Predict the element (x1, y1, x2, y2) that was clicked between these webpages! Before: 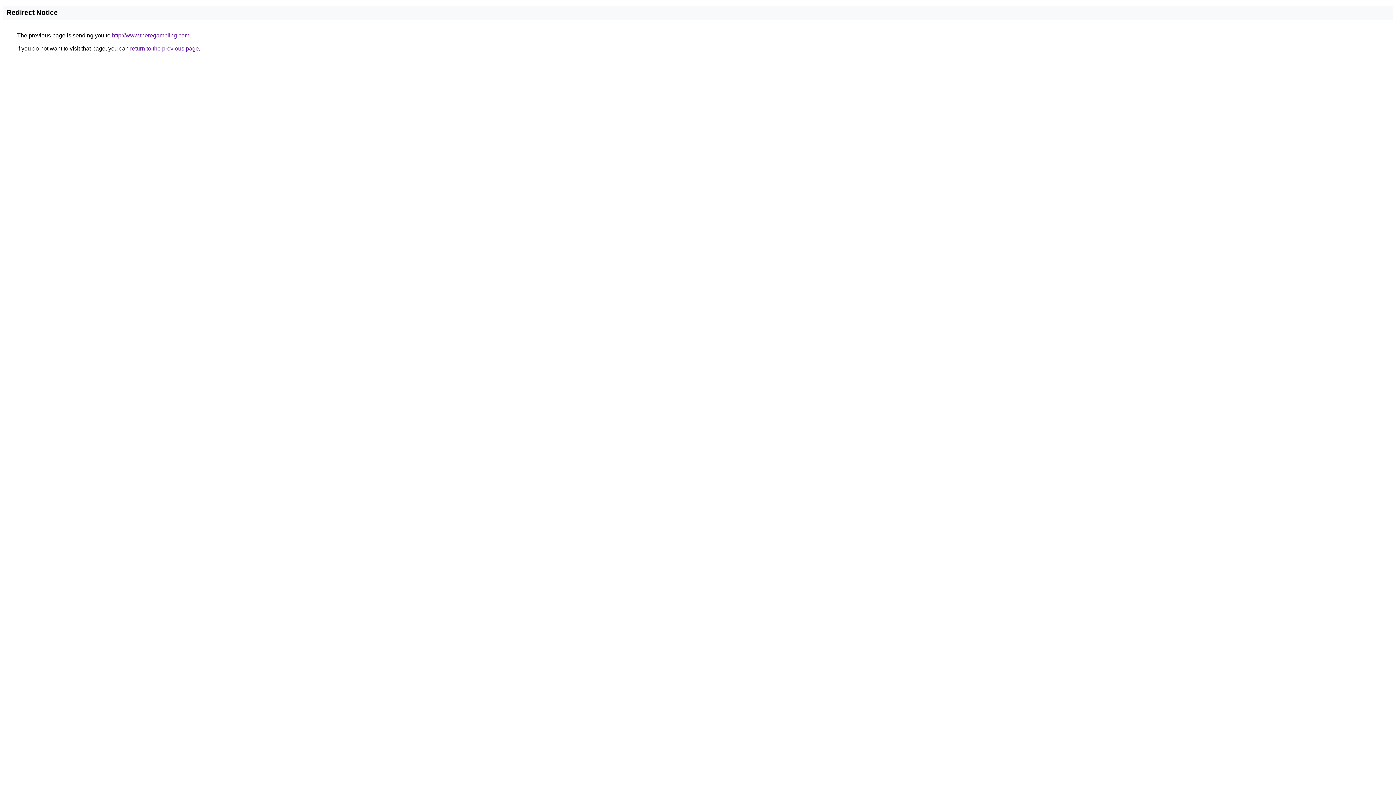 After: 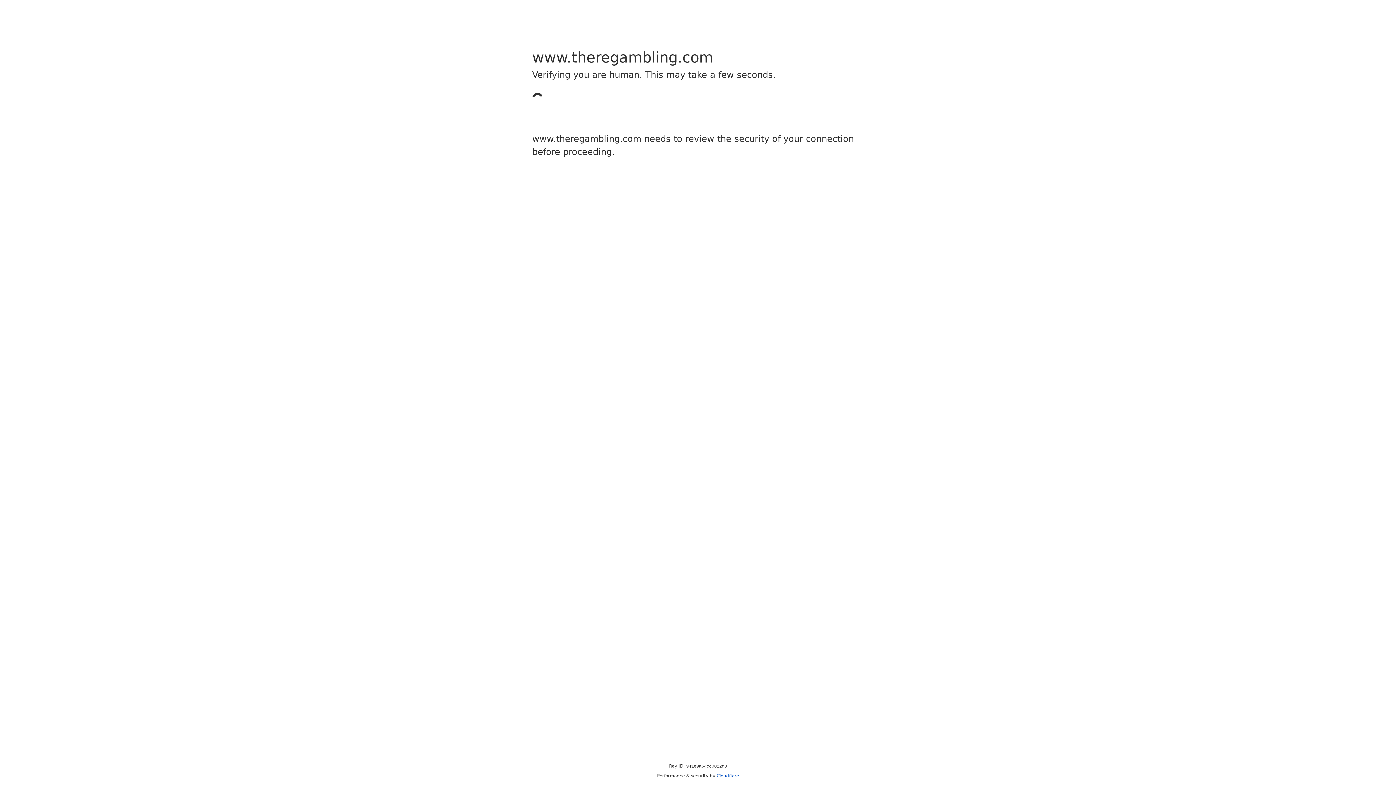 Action: bbox: (112, 32, 189, 38) label: http://www.theregambling.com